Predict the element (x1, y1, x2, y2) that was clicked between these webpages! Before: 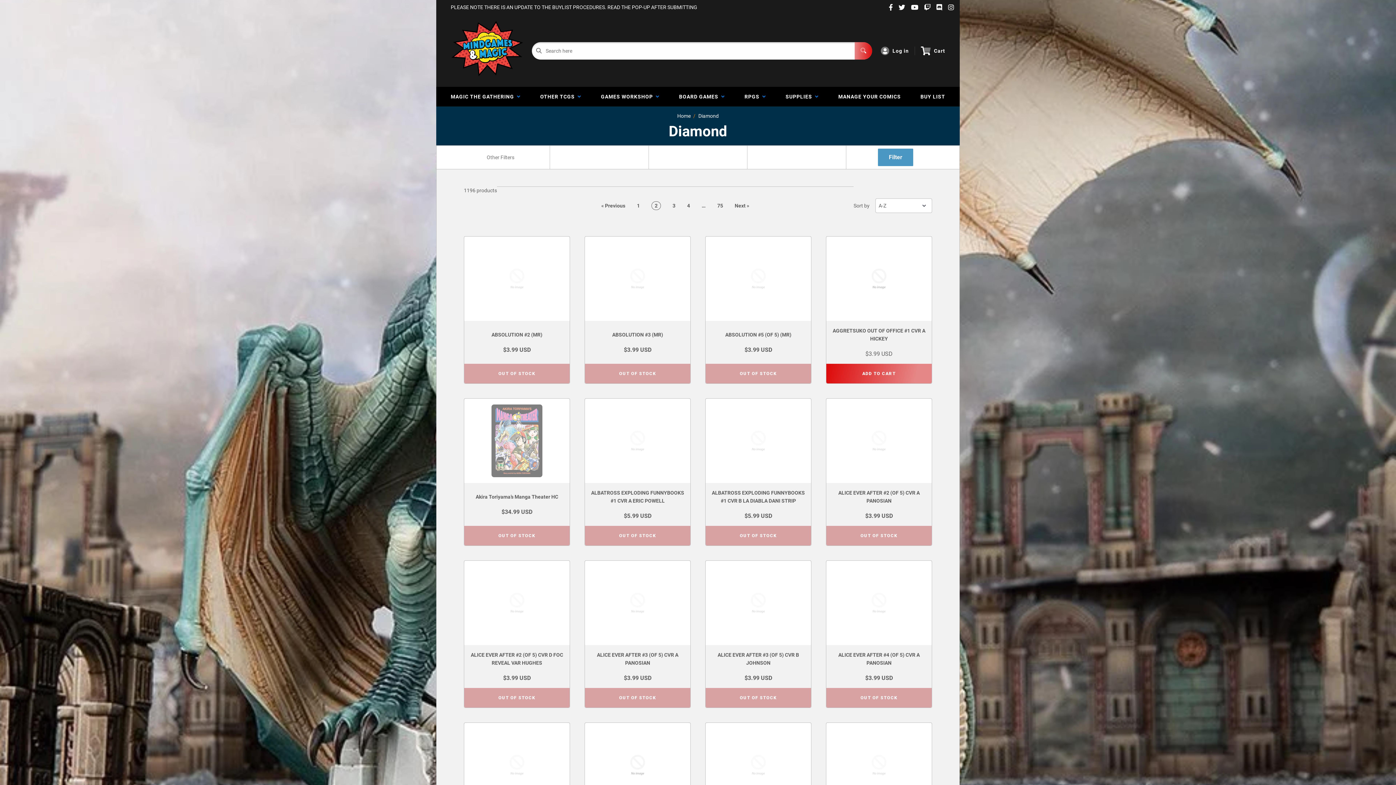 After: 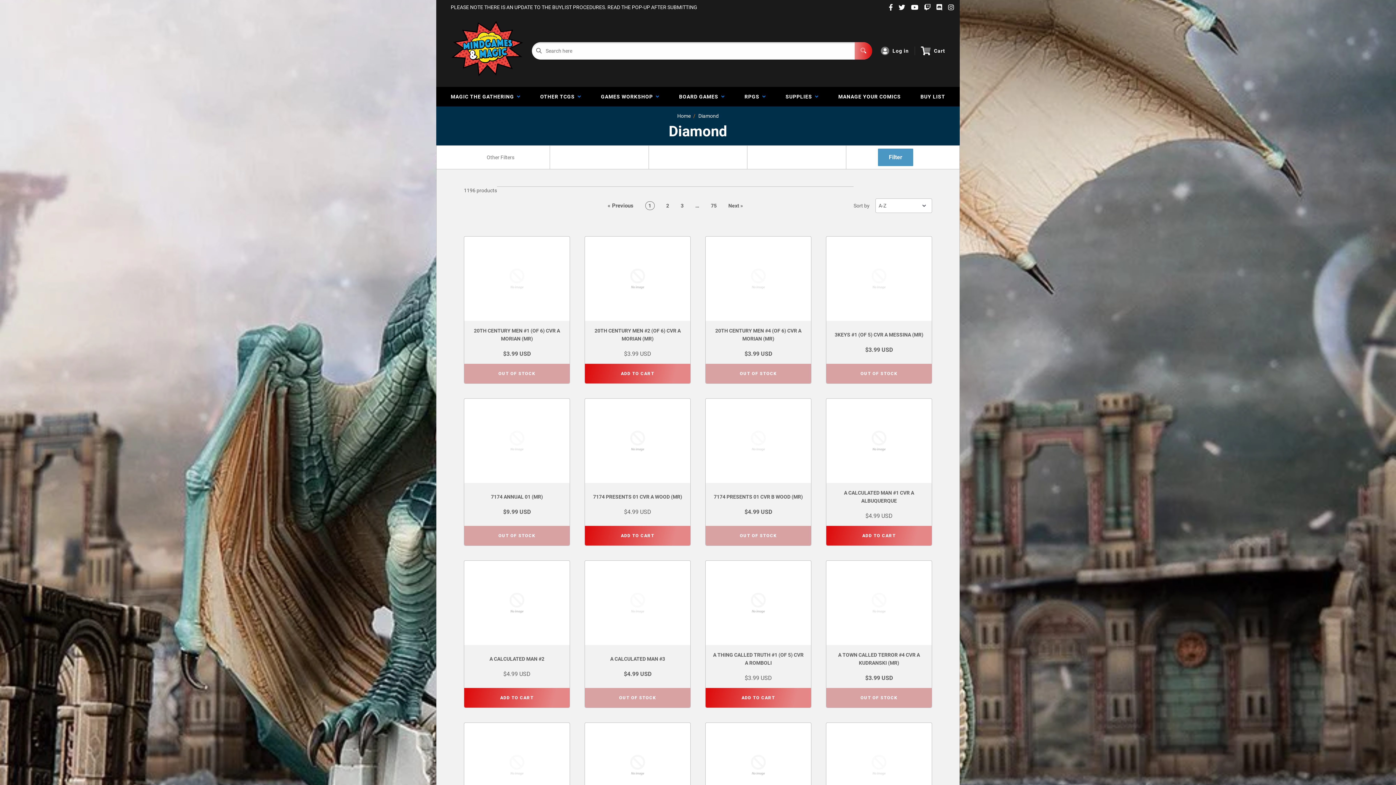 Action: bbox: (698, 113, 718, 118) label: Diamond